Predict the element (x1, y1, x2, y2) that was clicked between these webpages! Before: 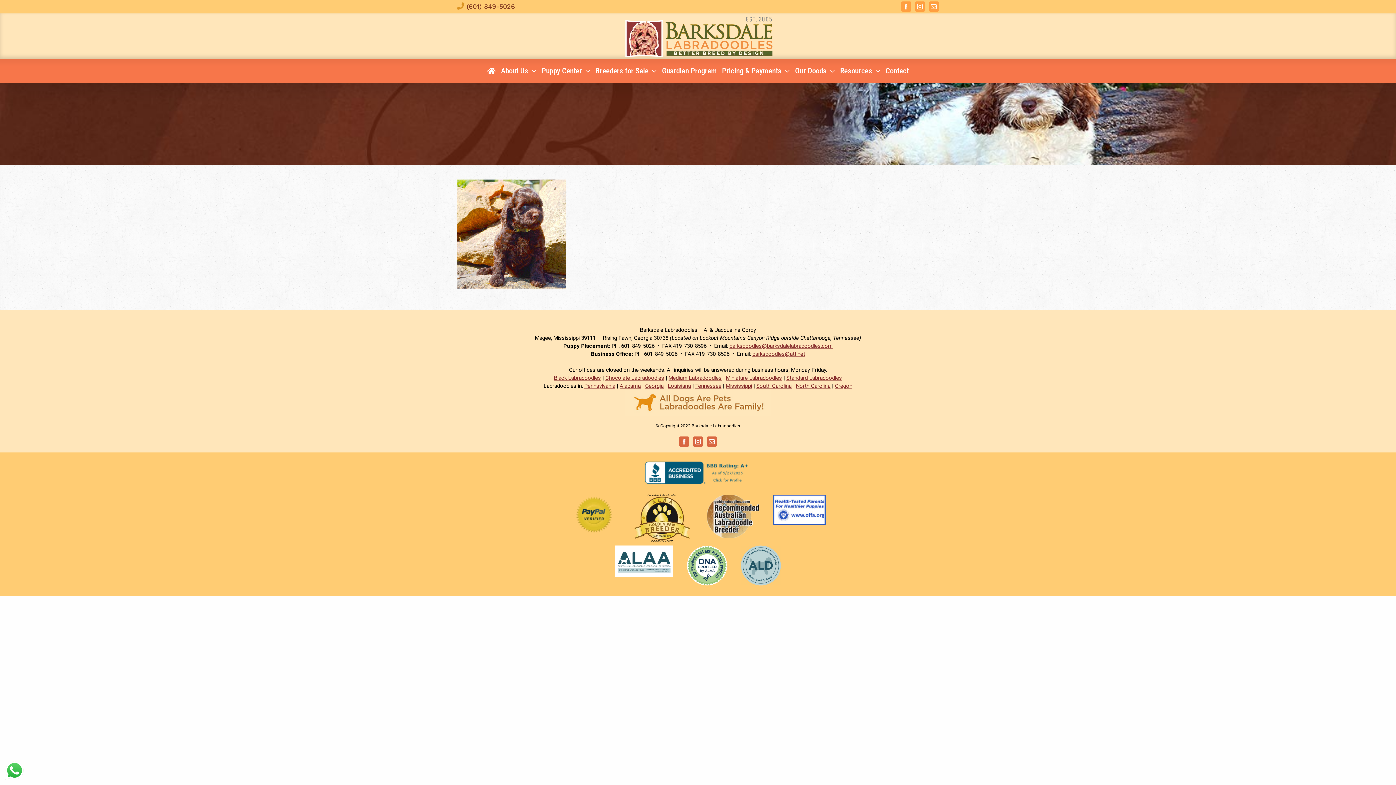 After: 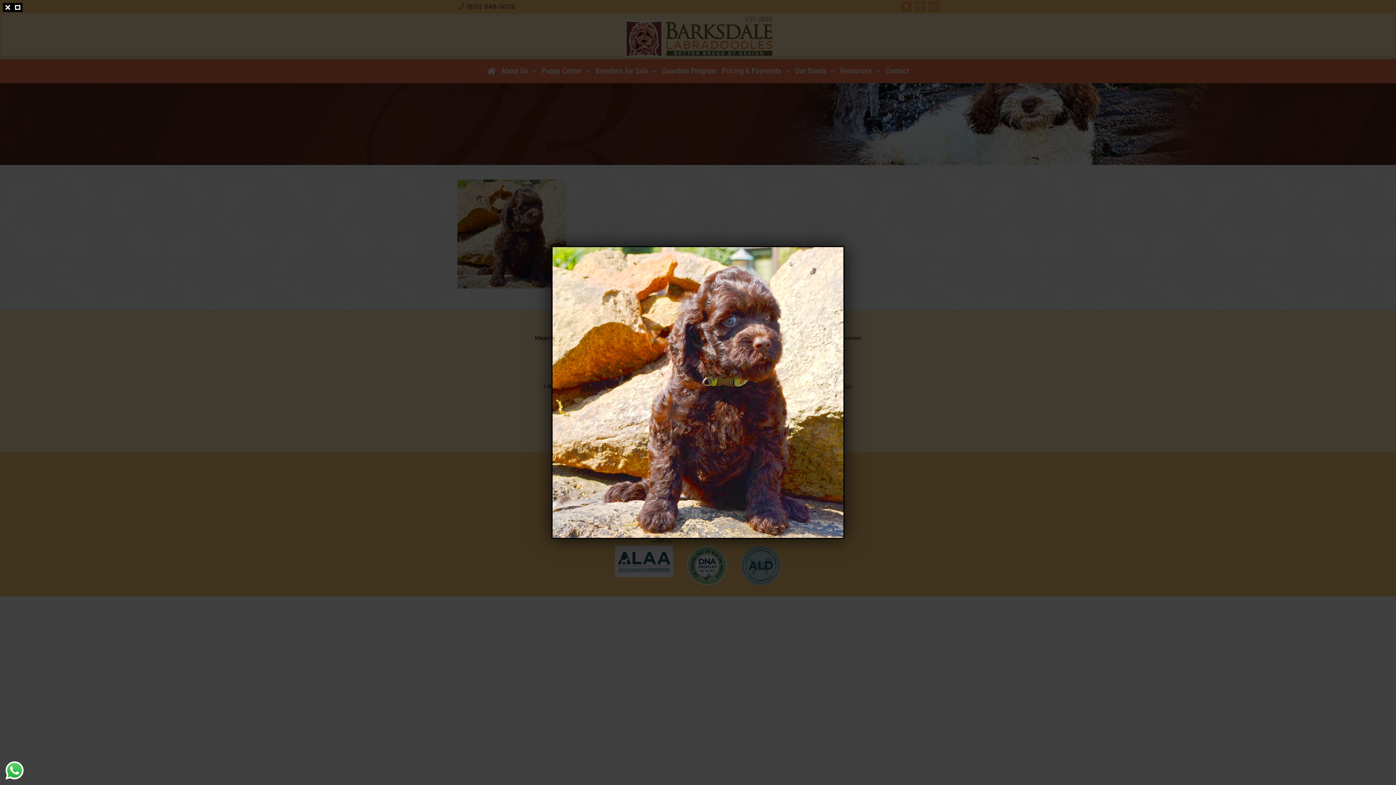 Action: bbox: (457, 180, 566, 188)